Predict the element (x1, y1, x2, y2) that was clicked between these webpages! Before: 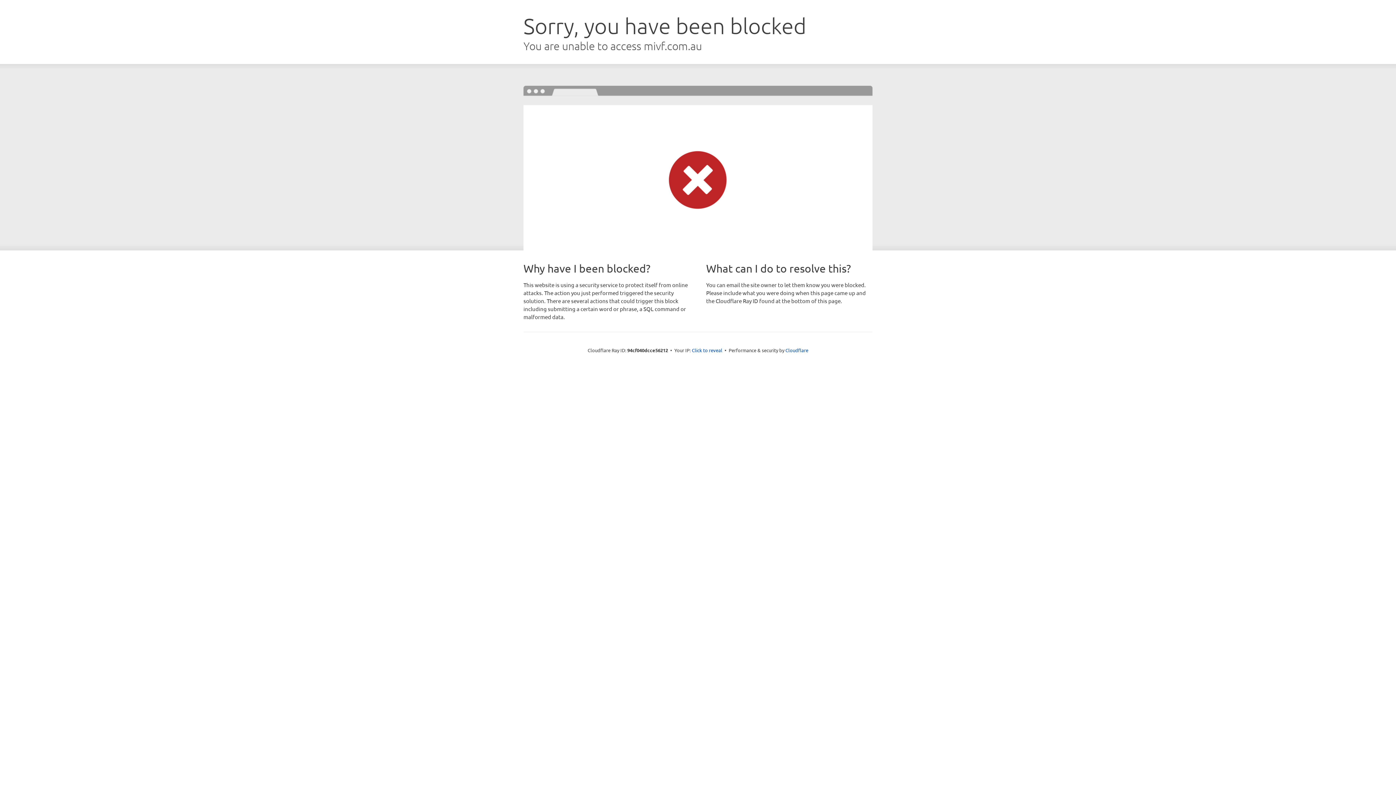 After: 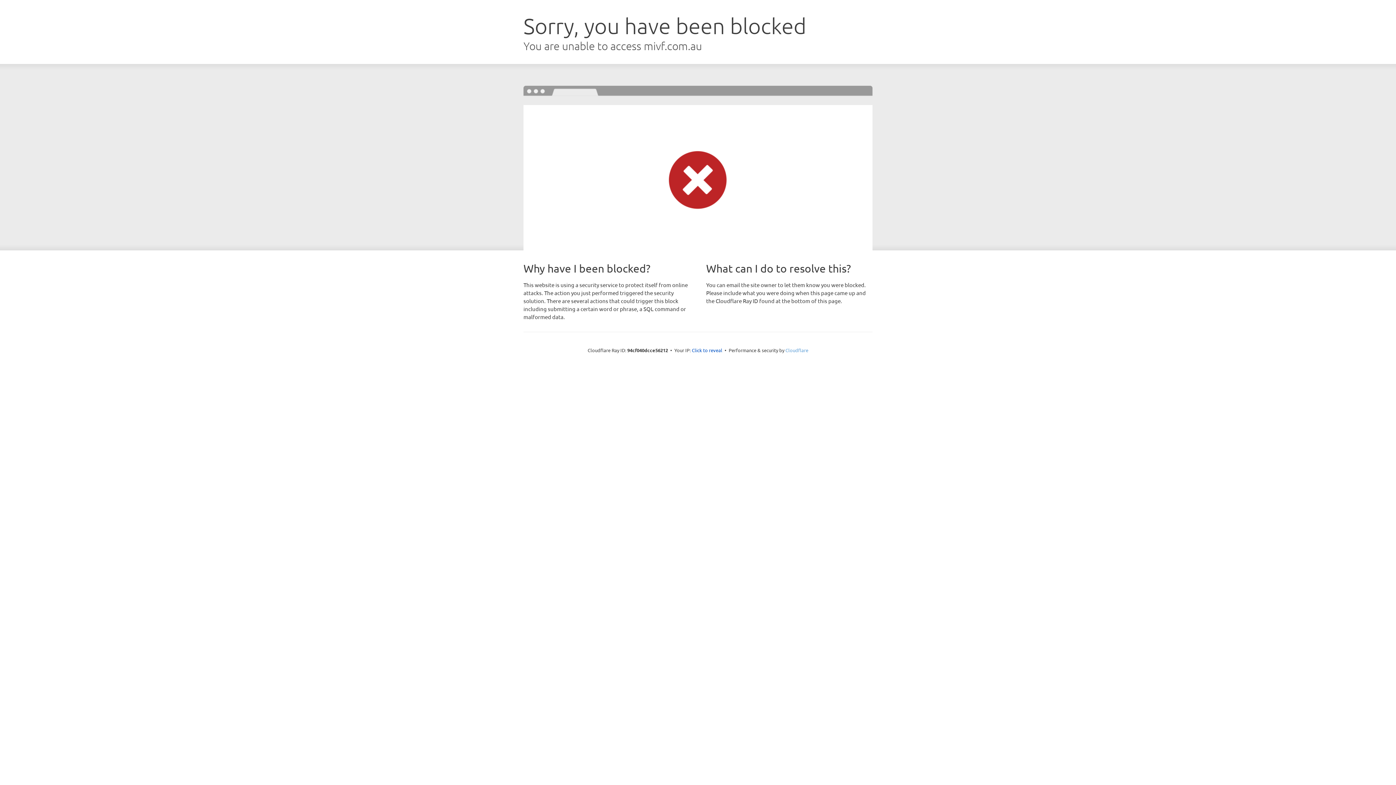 Action: bbox: (785, 347, 808, 353) label: Cloudflare